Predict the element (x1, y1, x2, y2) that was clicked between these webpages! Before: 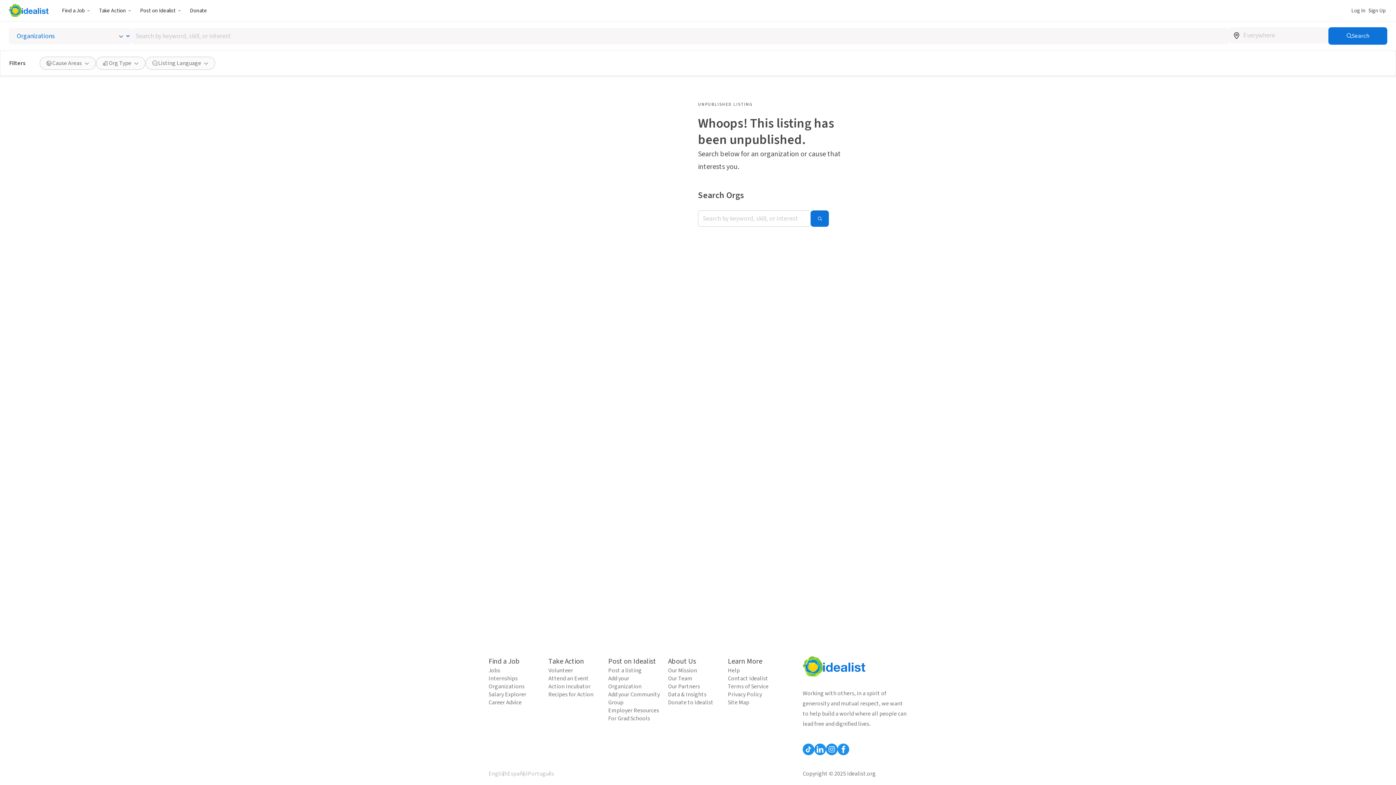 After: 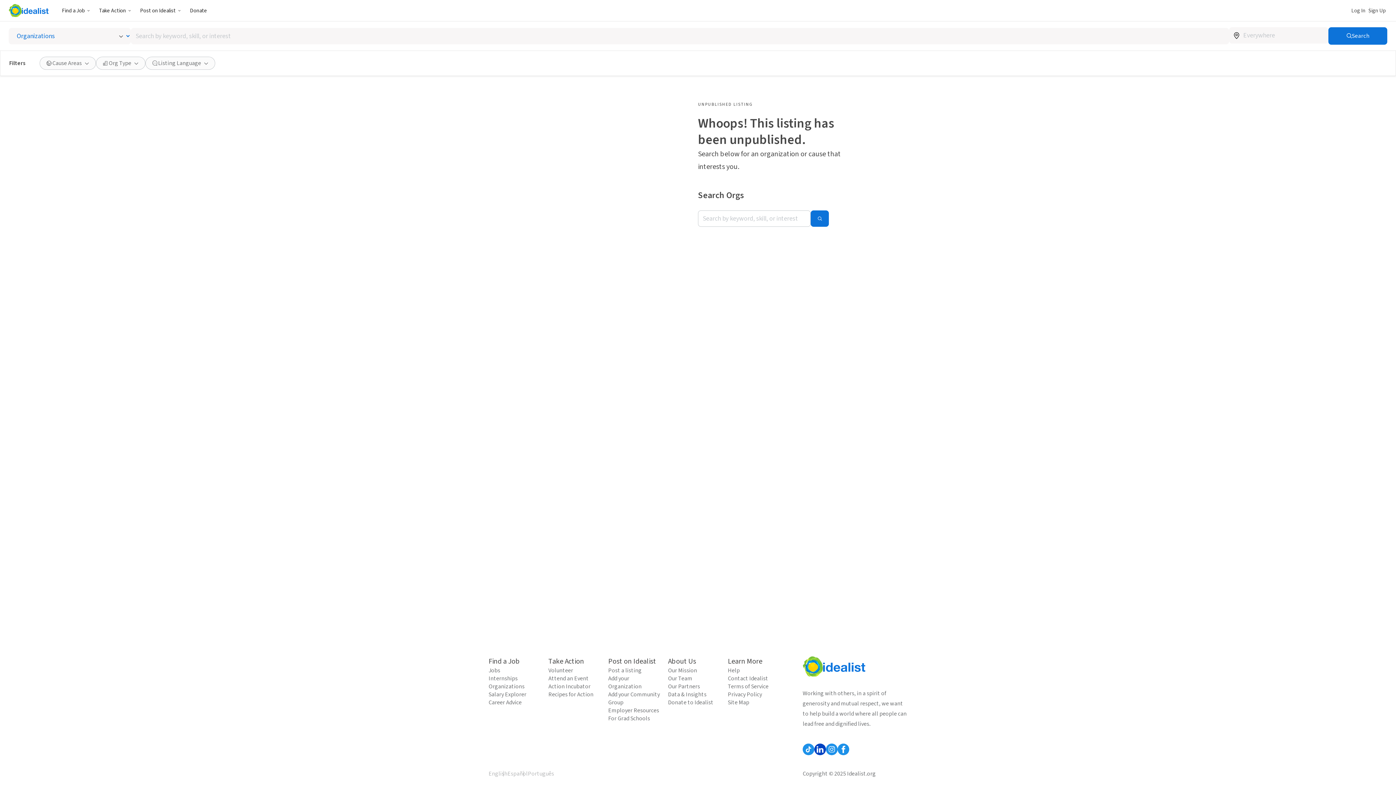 Action: bbox: (814, 744, 826, 755) label: Follow Idealist